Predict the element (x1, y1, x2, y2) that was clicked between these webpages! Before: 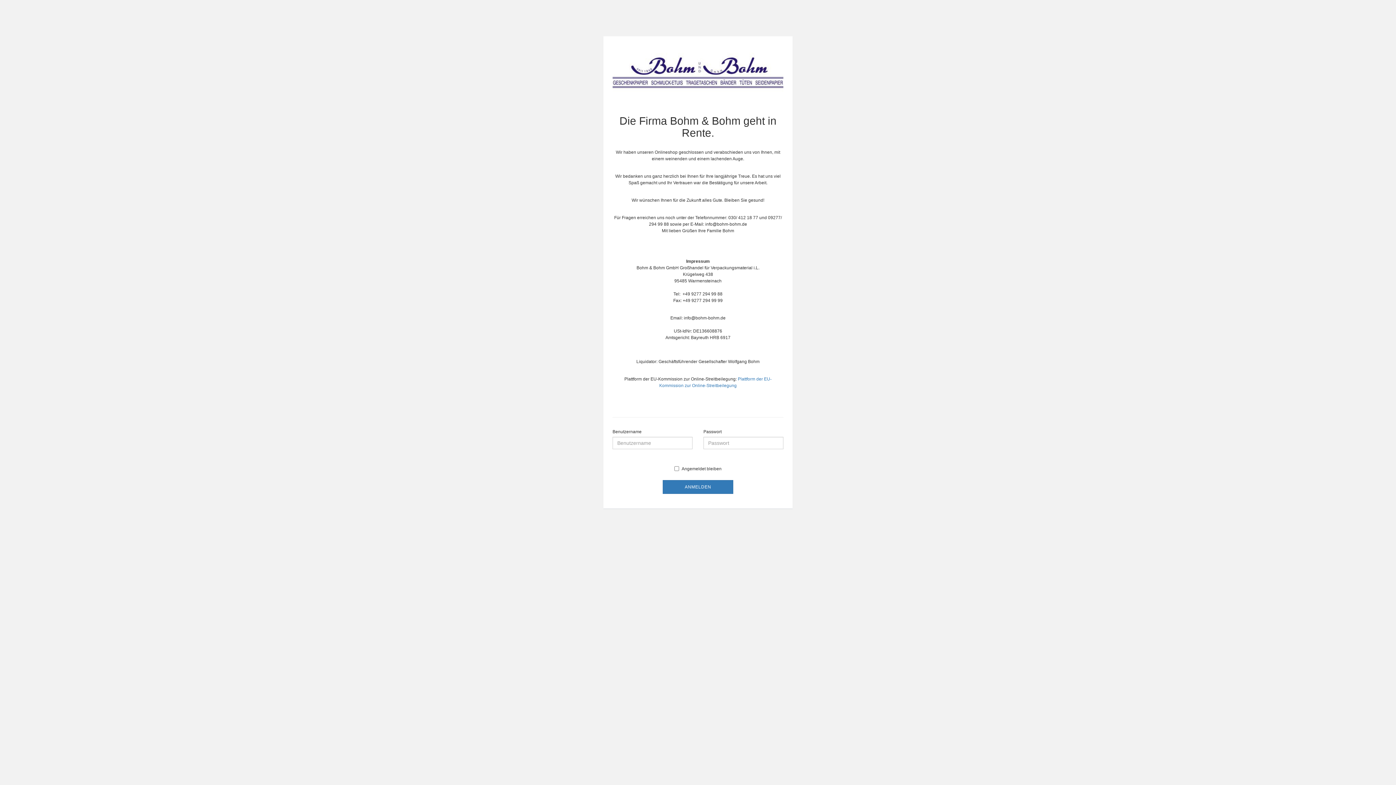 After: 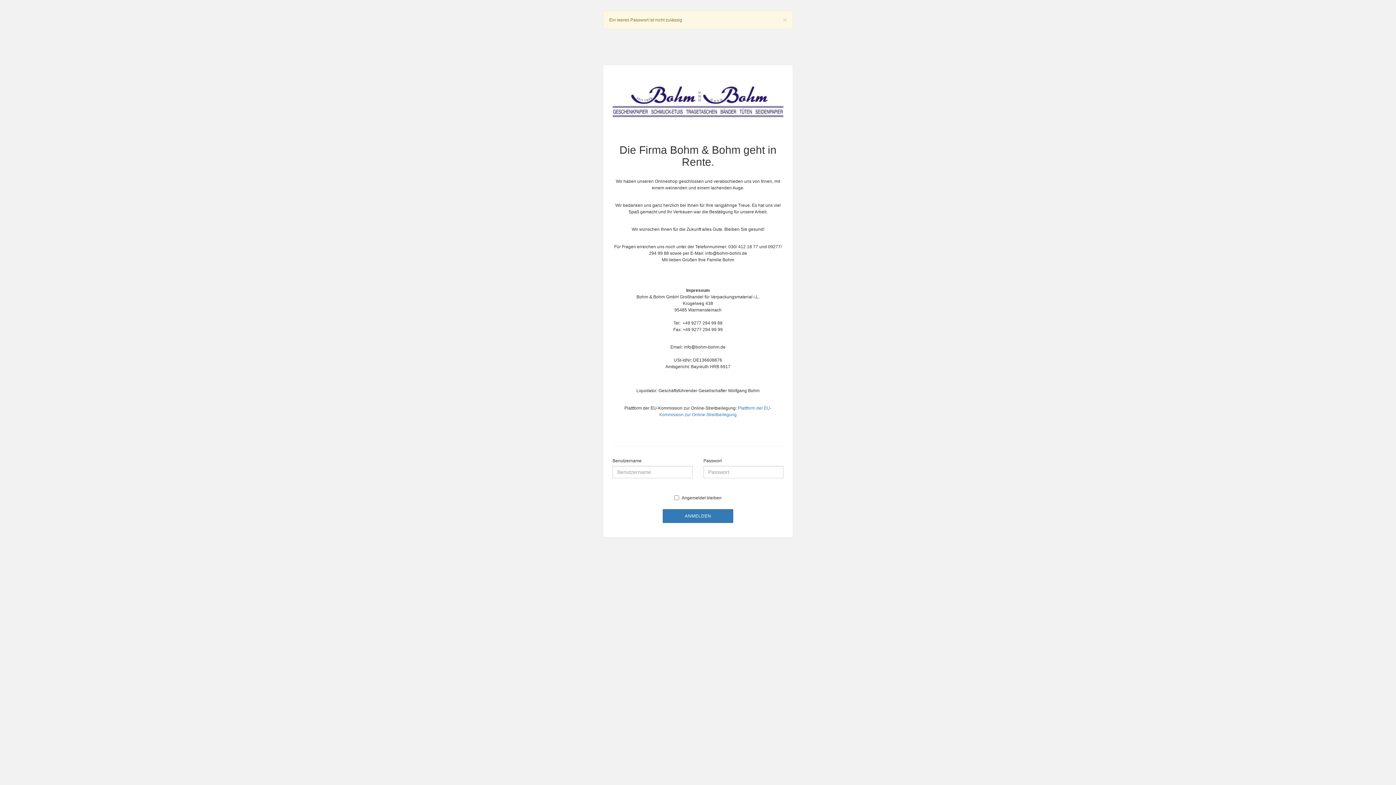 Action: label: ANMELDEN bbox: (662, 480, 733, 494)